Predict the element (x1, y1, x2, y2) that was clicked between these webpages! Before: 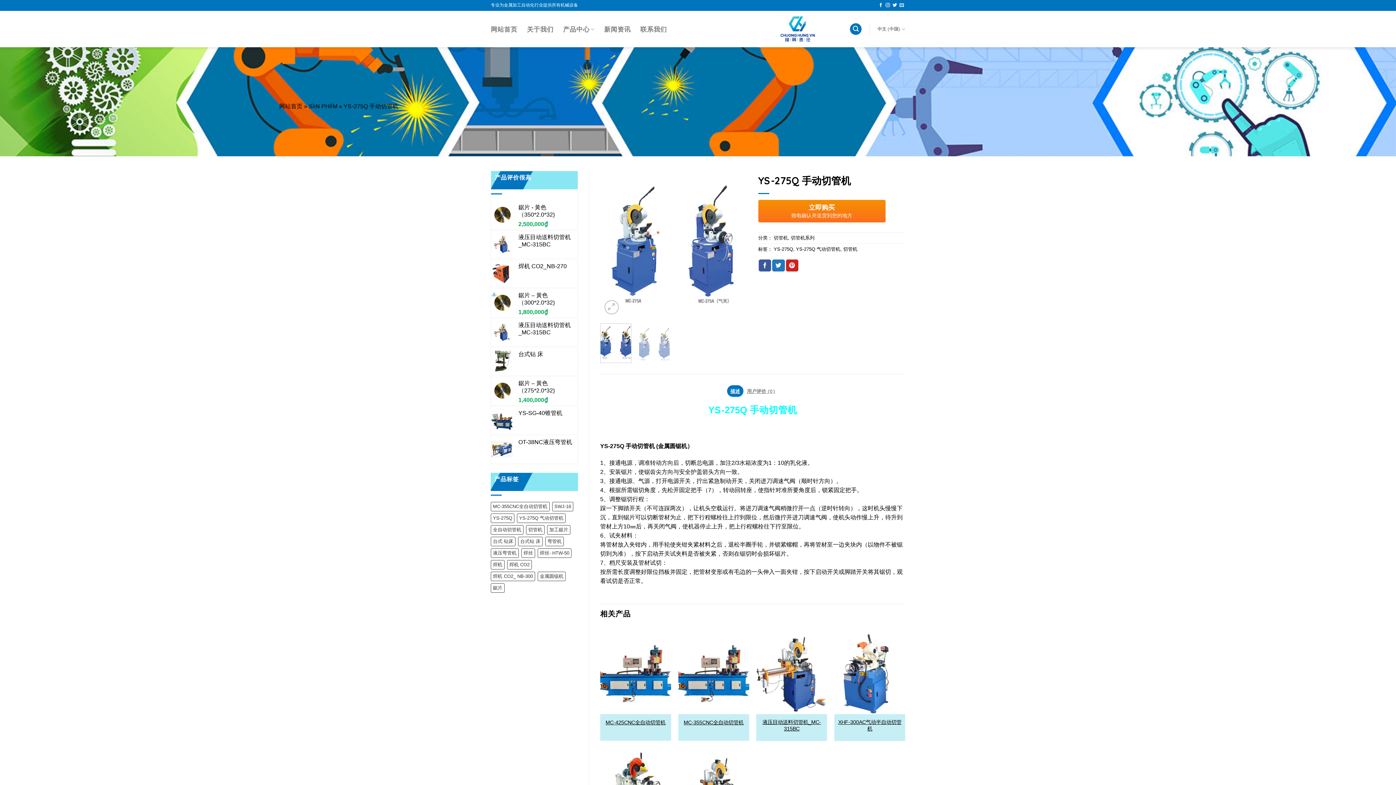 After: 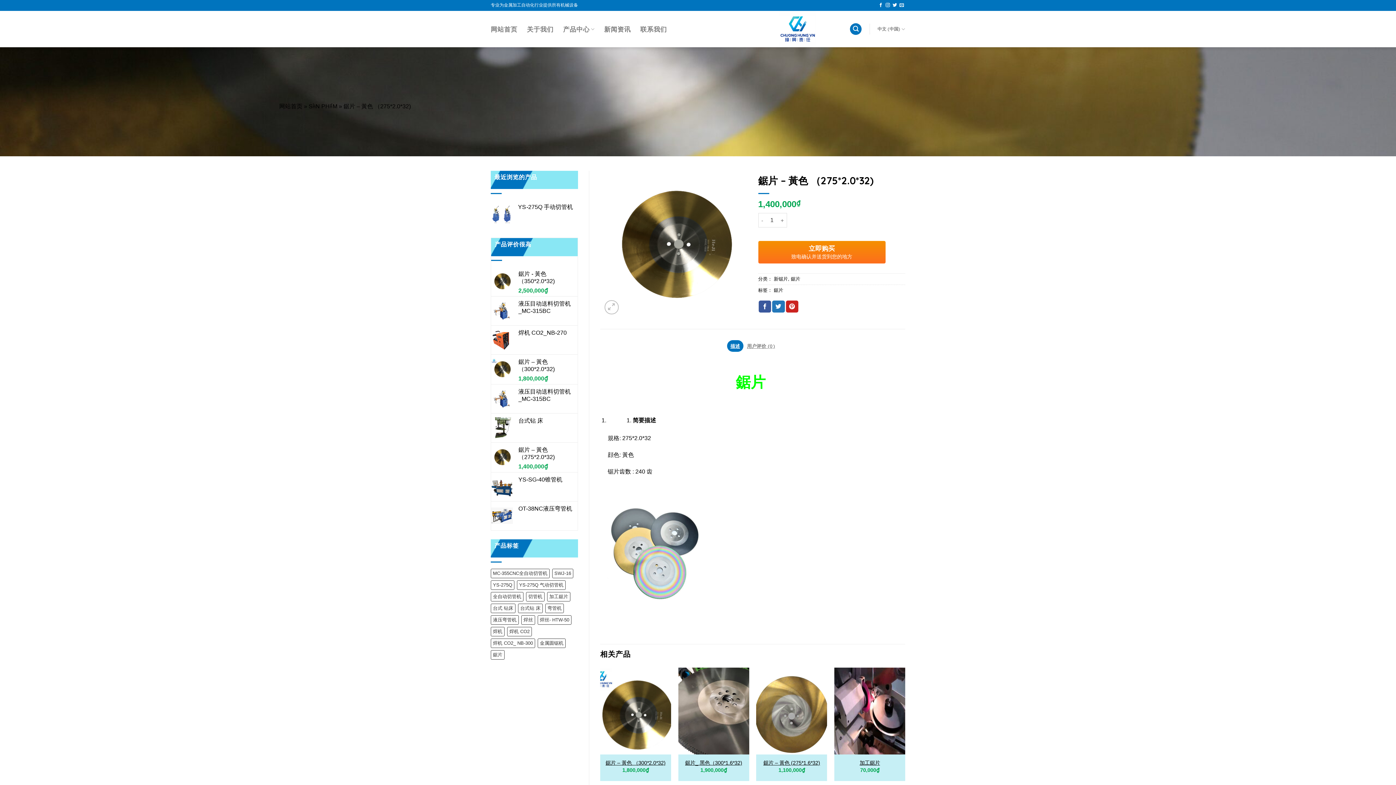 Action: label: 鋸片 – 黃色 （275*2.0*32) bbox: (518, 379, 577, 394)